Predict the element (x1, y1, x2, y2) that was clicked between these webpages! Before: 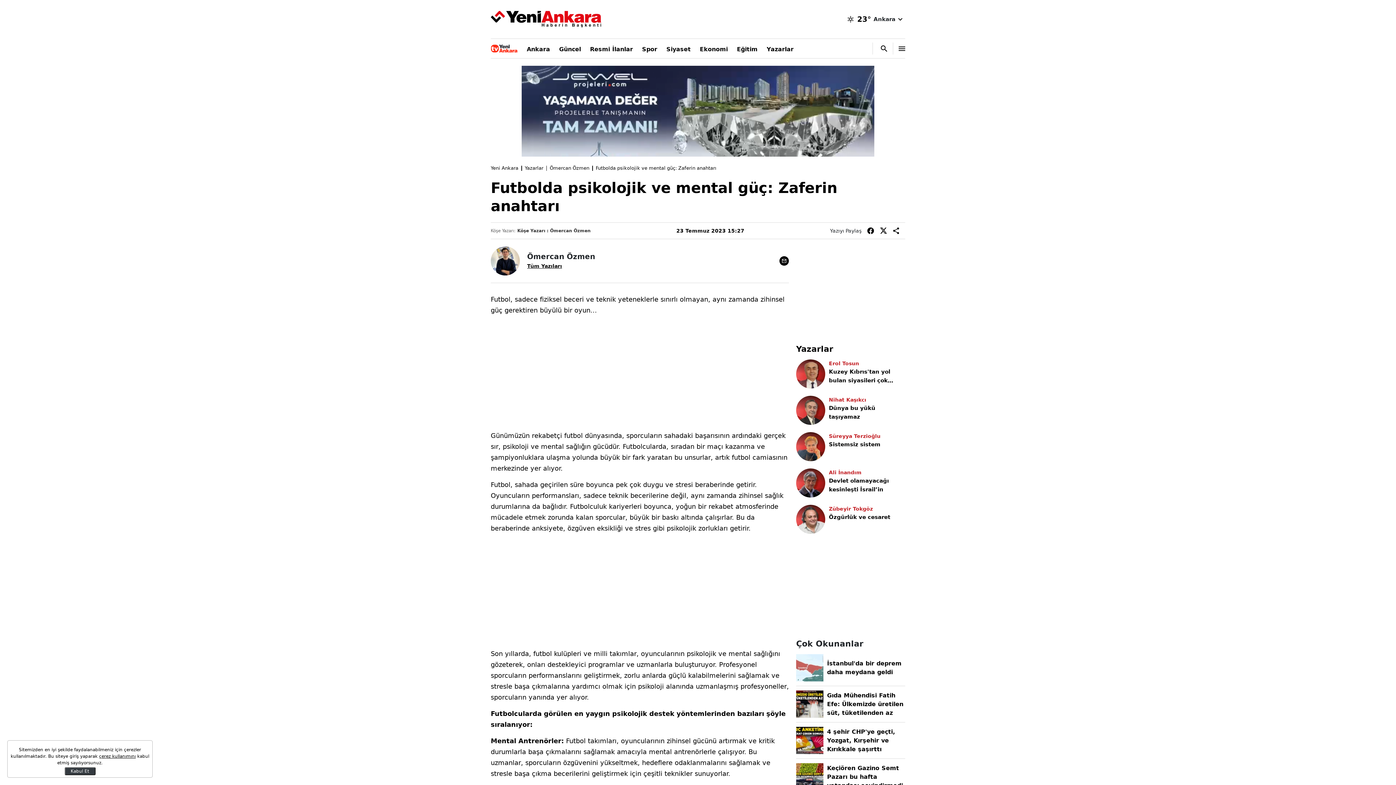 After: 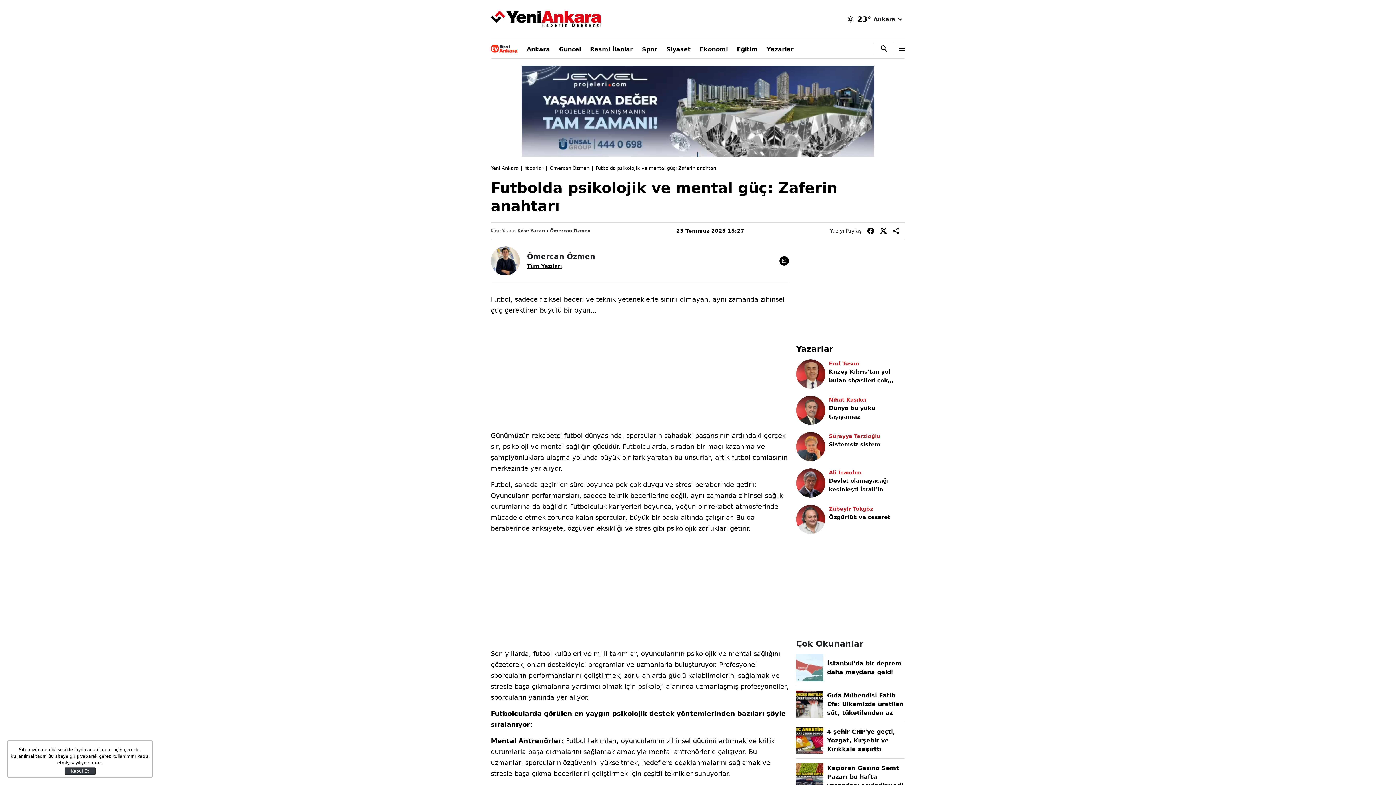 Action: label: çerez kullanımını bbox: (99, 754, 135, 759)